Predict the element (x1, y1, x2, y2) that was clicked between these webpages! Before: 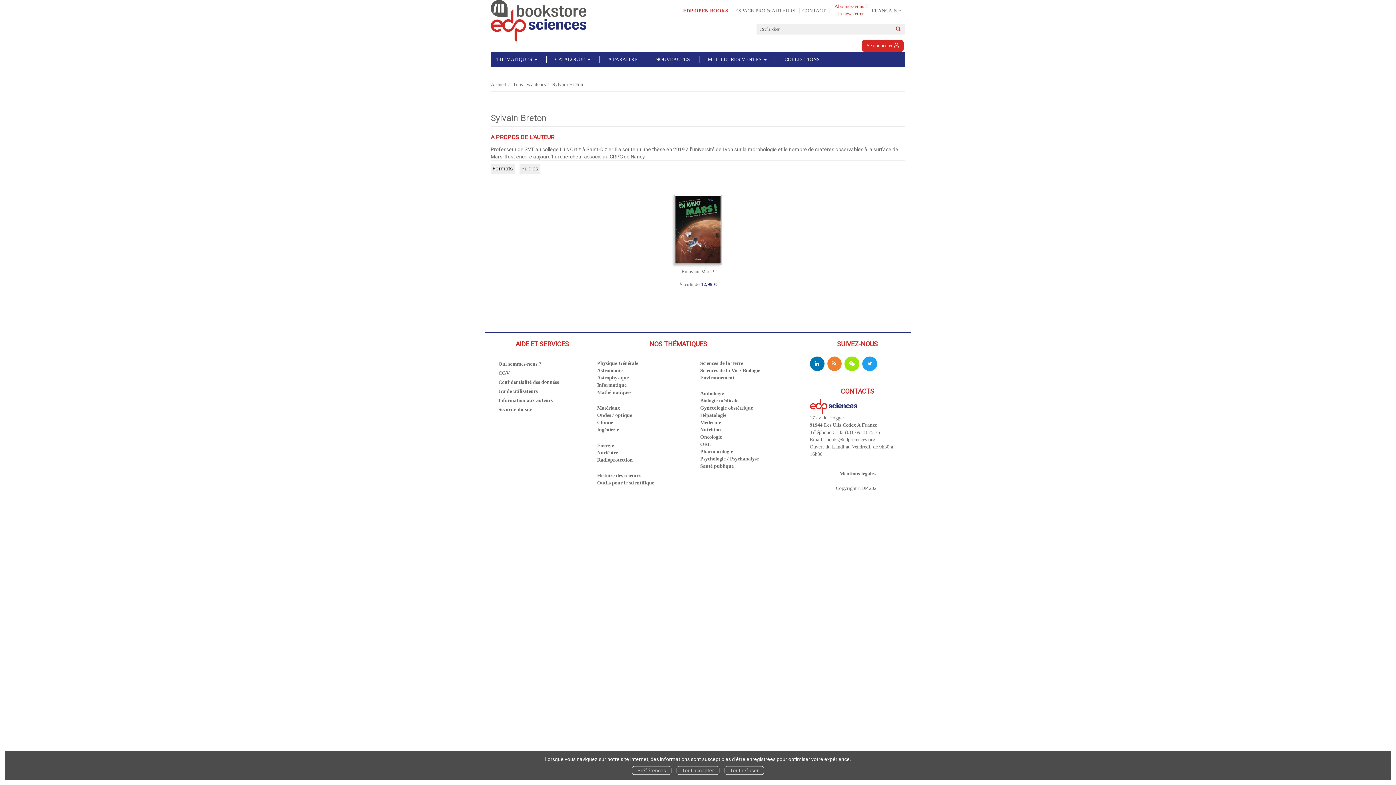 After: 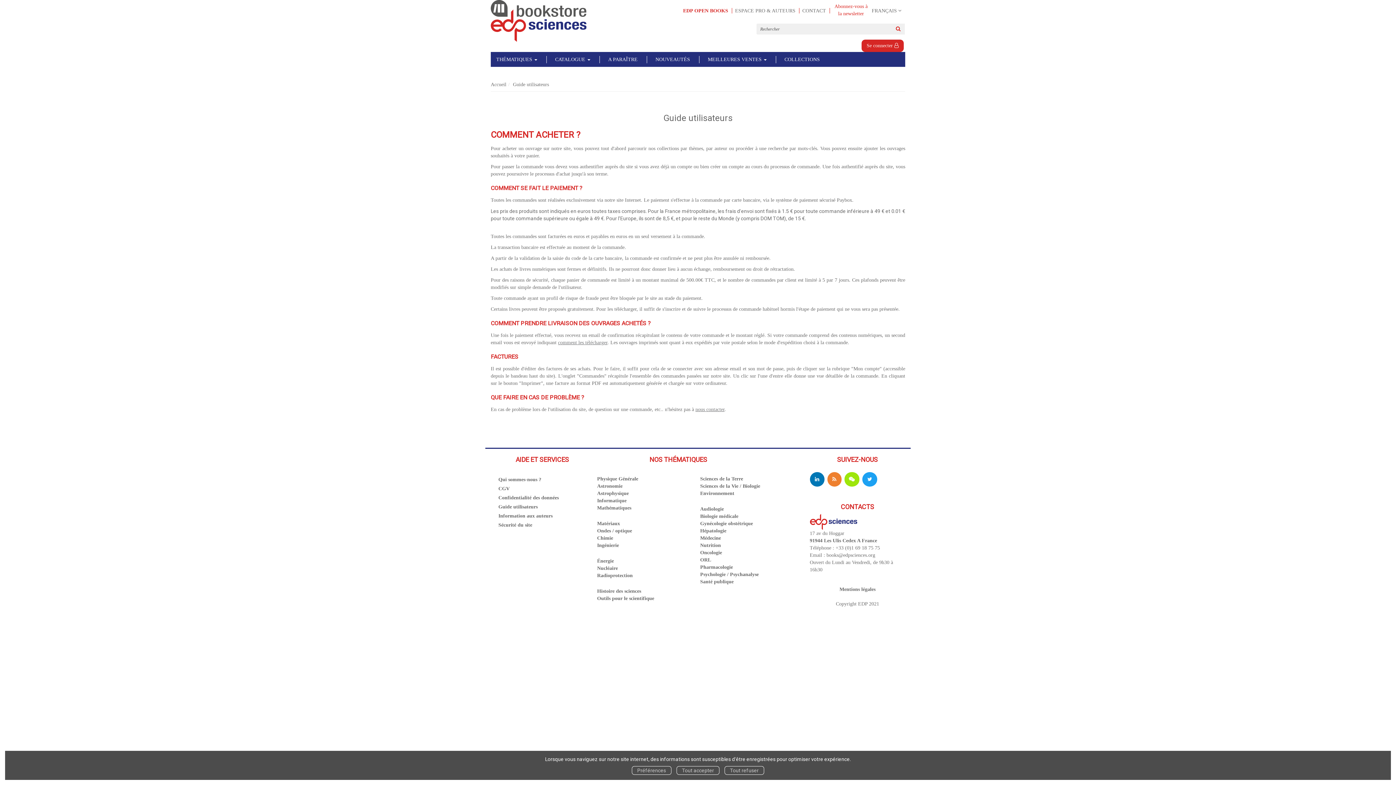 Action: label: Guide utilisateurs bbox: (498, 388, 537, 394)